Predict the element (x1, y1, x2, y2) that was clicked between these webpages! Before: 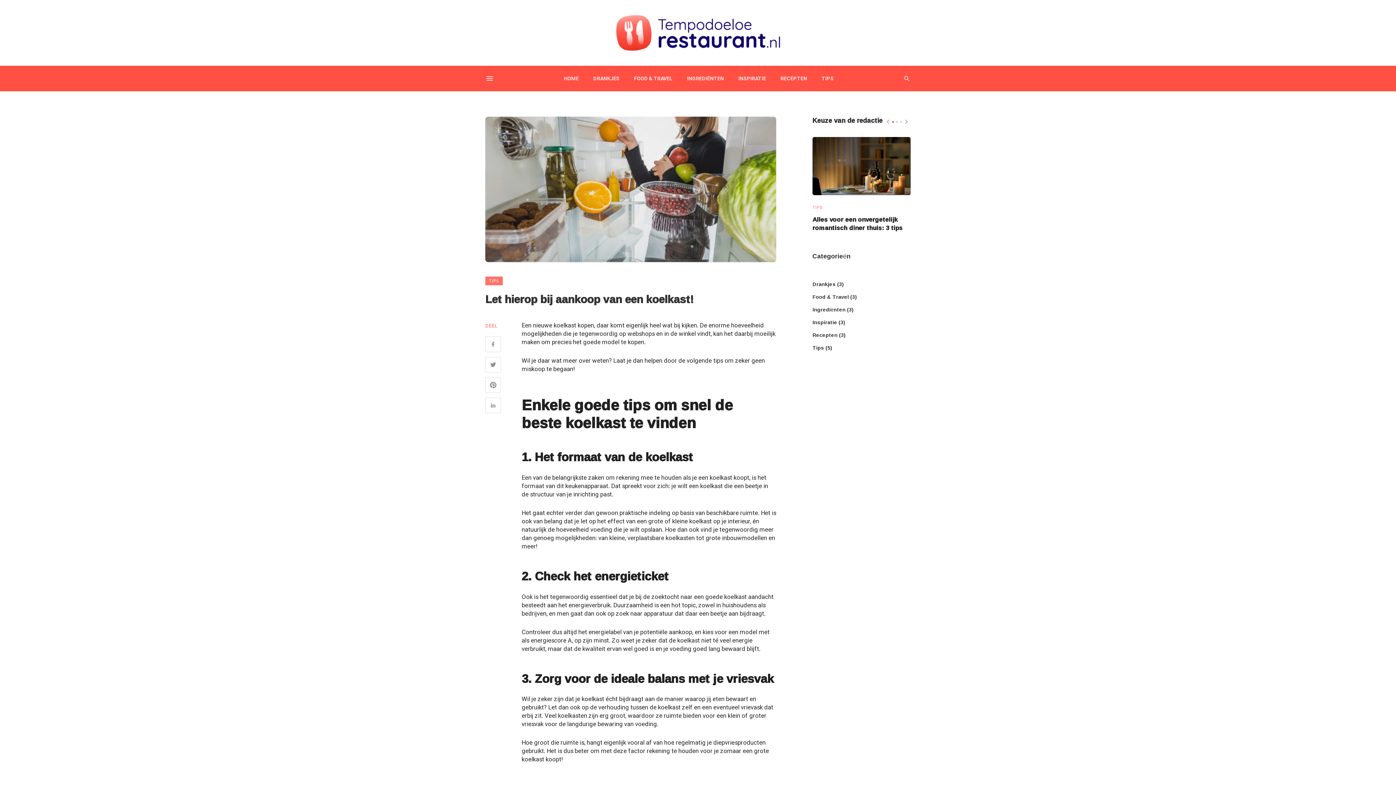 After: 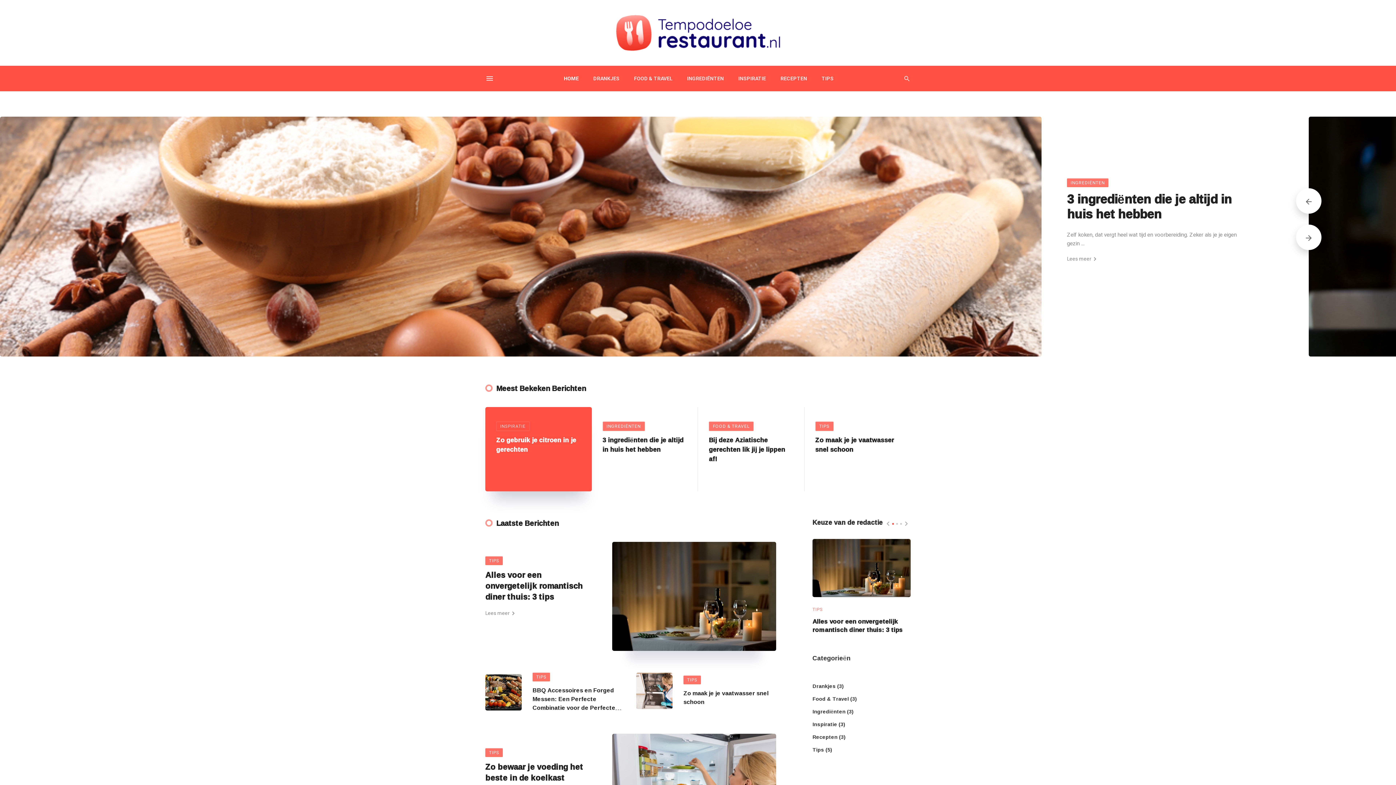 Action: bbox: (485, 14, 910, 51)